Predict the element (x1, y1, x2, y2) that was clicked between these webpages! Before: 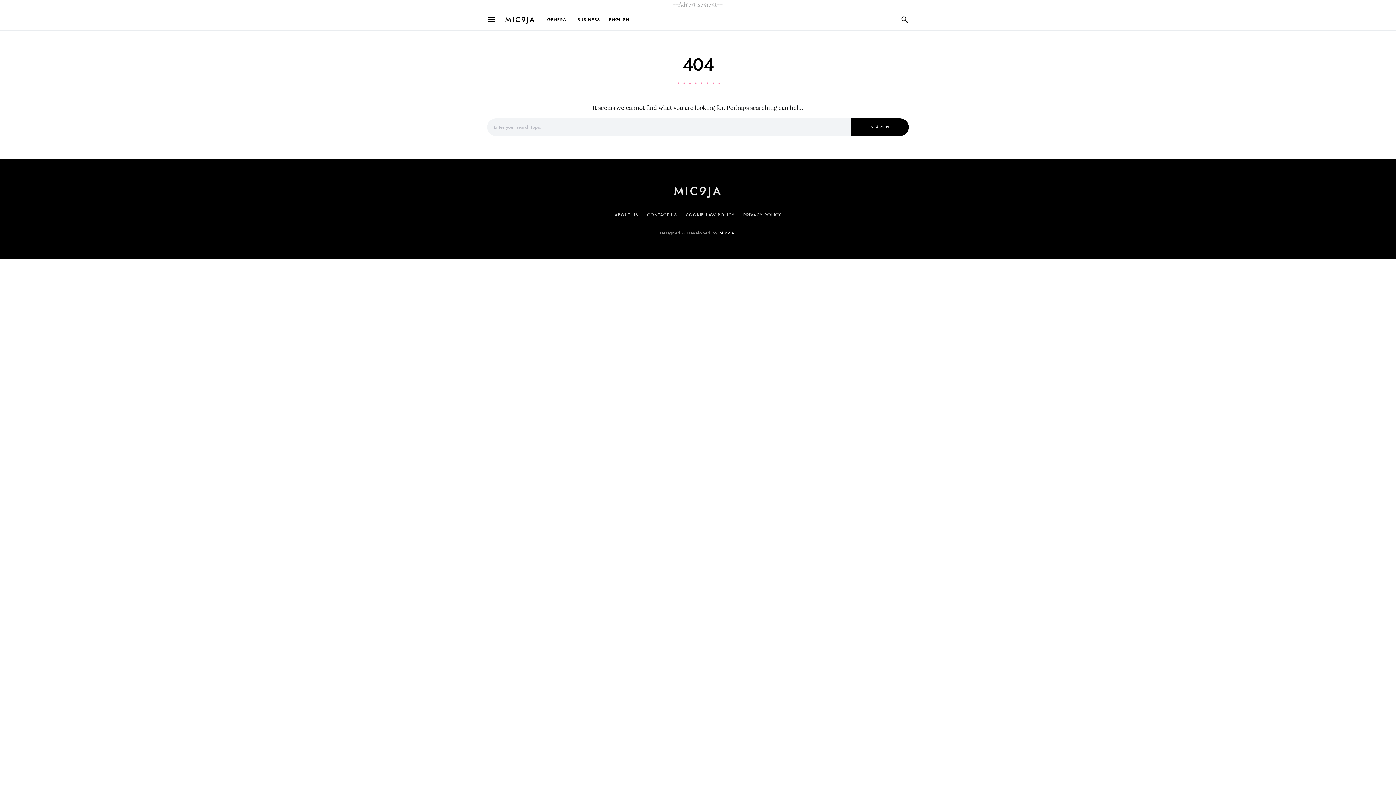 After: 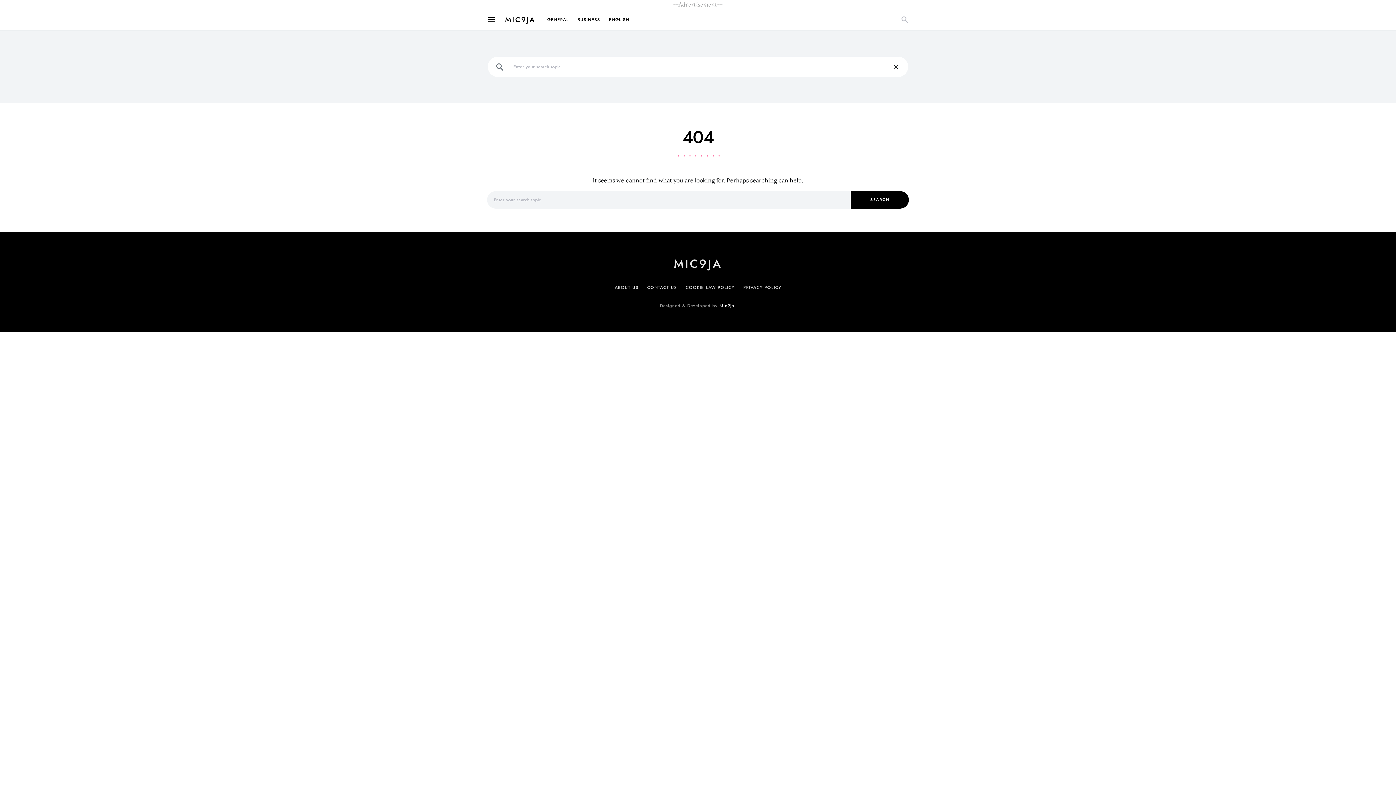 Action: bbox: (901, 8, 909, 30)